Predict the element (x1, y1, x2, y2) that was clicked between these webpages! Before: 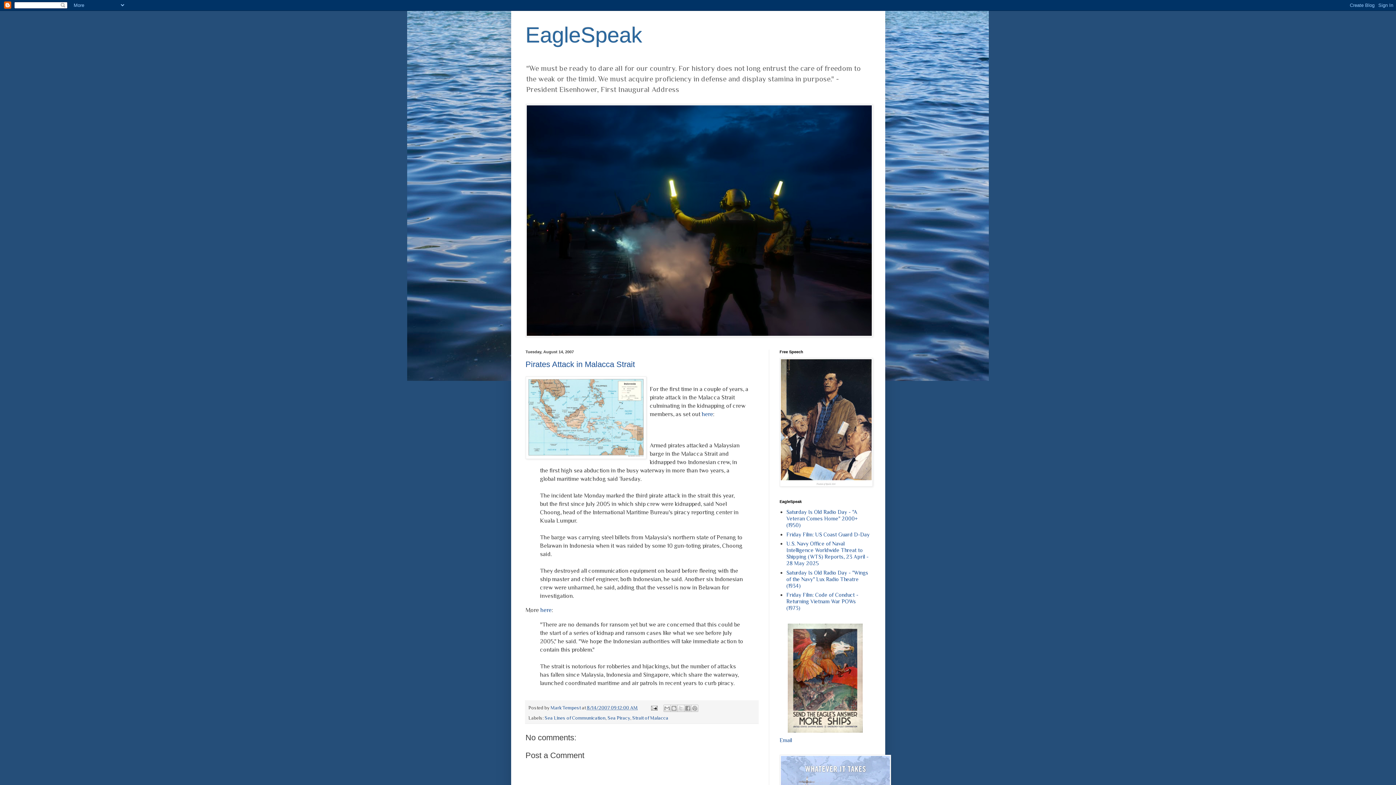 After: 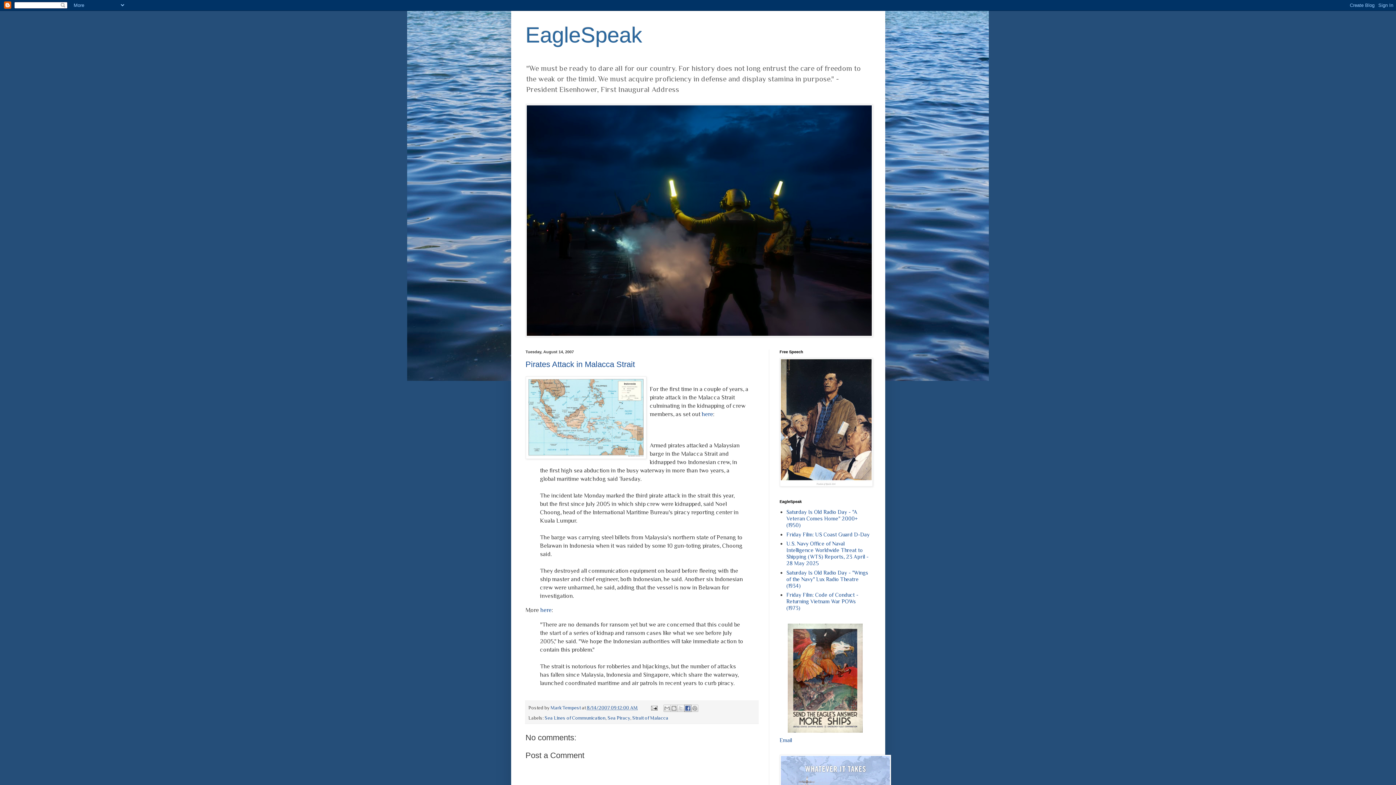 Action: label: Share to Facebook bbox: (684, 705, 691, 712)